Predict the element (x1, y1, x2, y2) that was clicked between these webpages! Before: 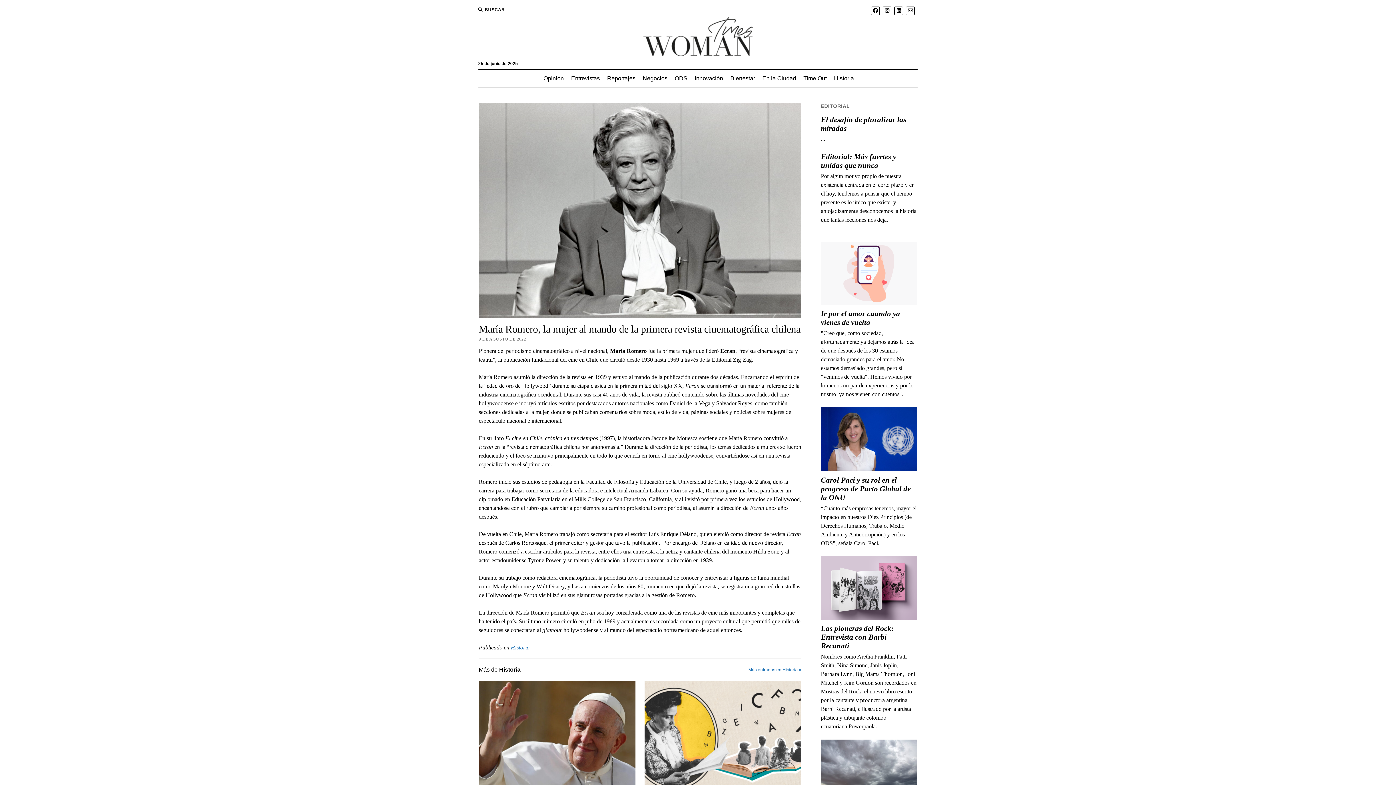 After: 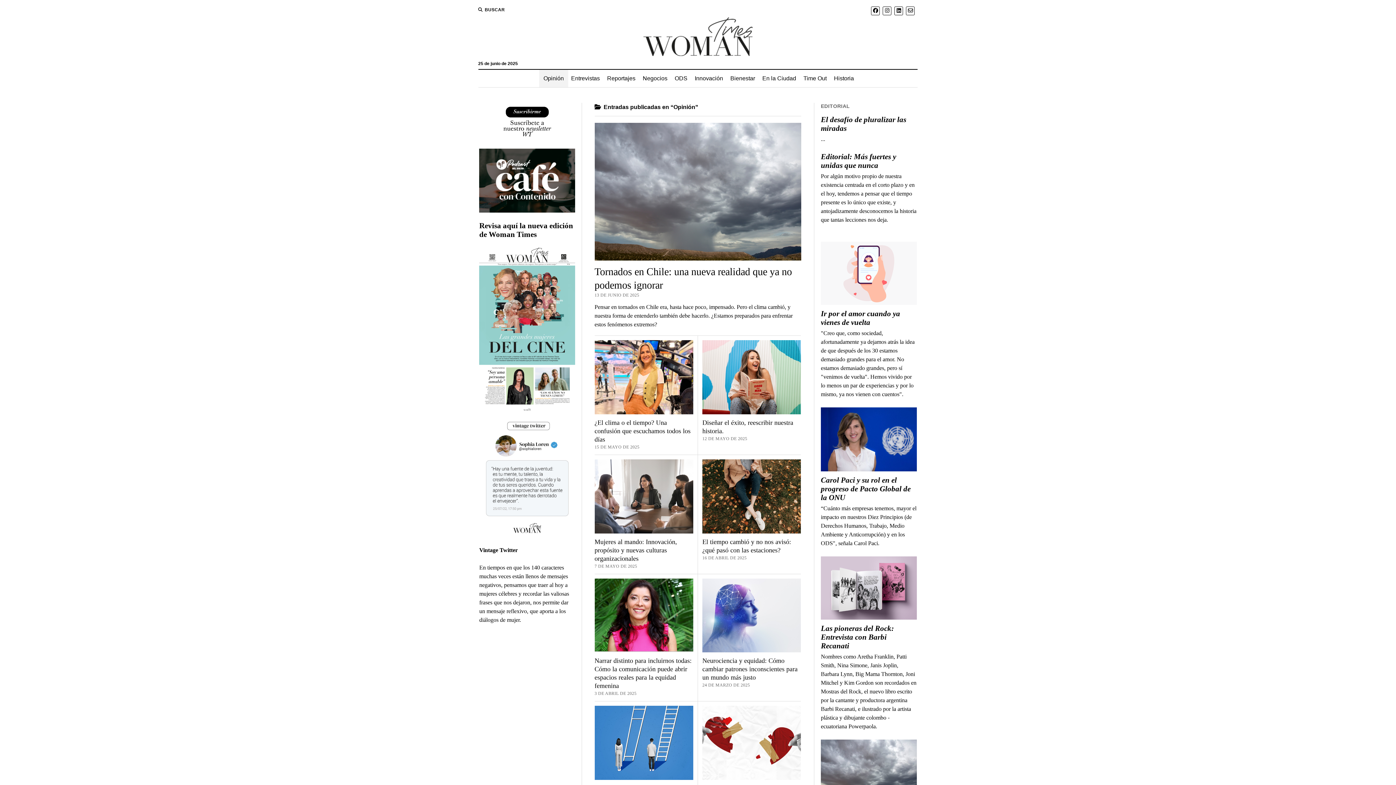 Action: label: Opinión bbox: (539, 69, 568, 87)